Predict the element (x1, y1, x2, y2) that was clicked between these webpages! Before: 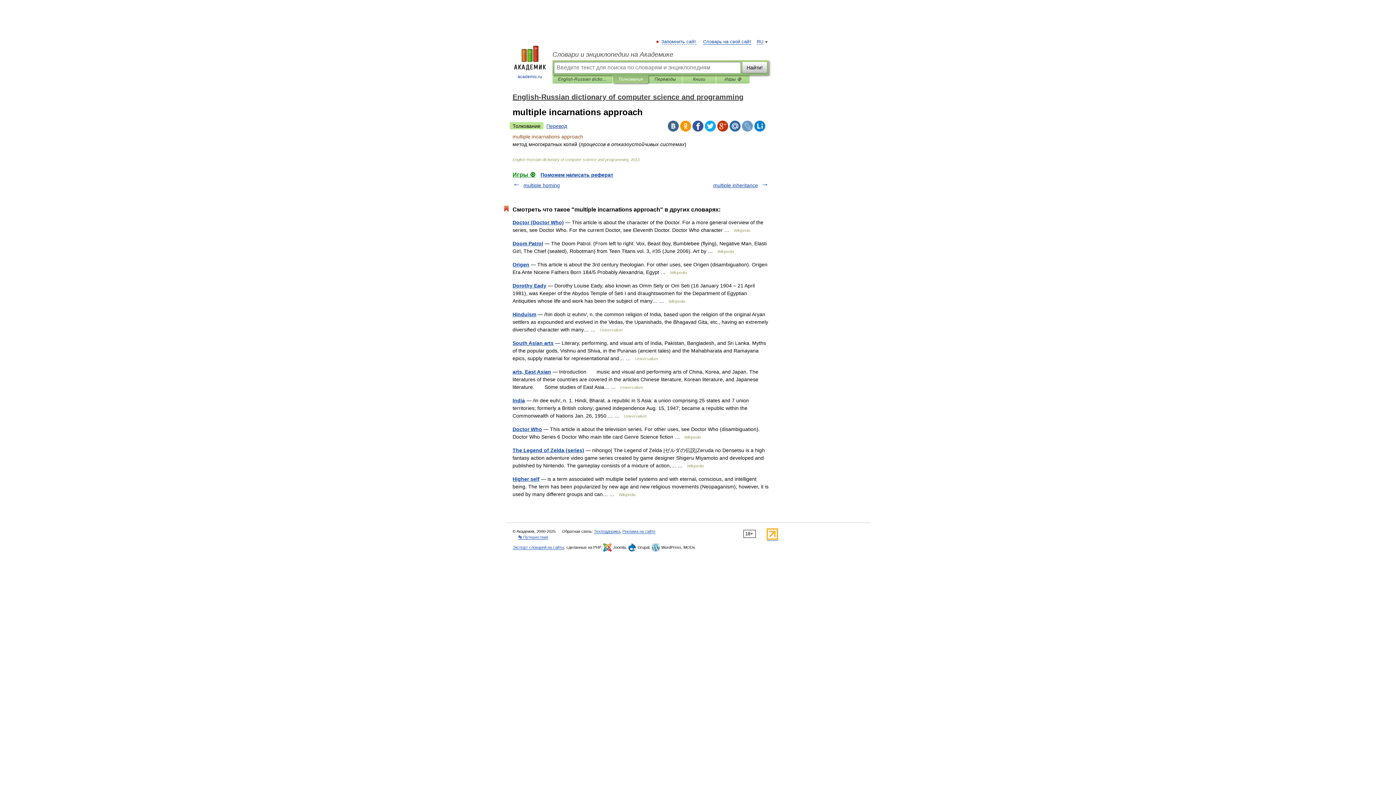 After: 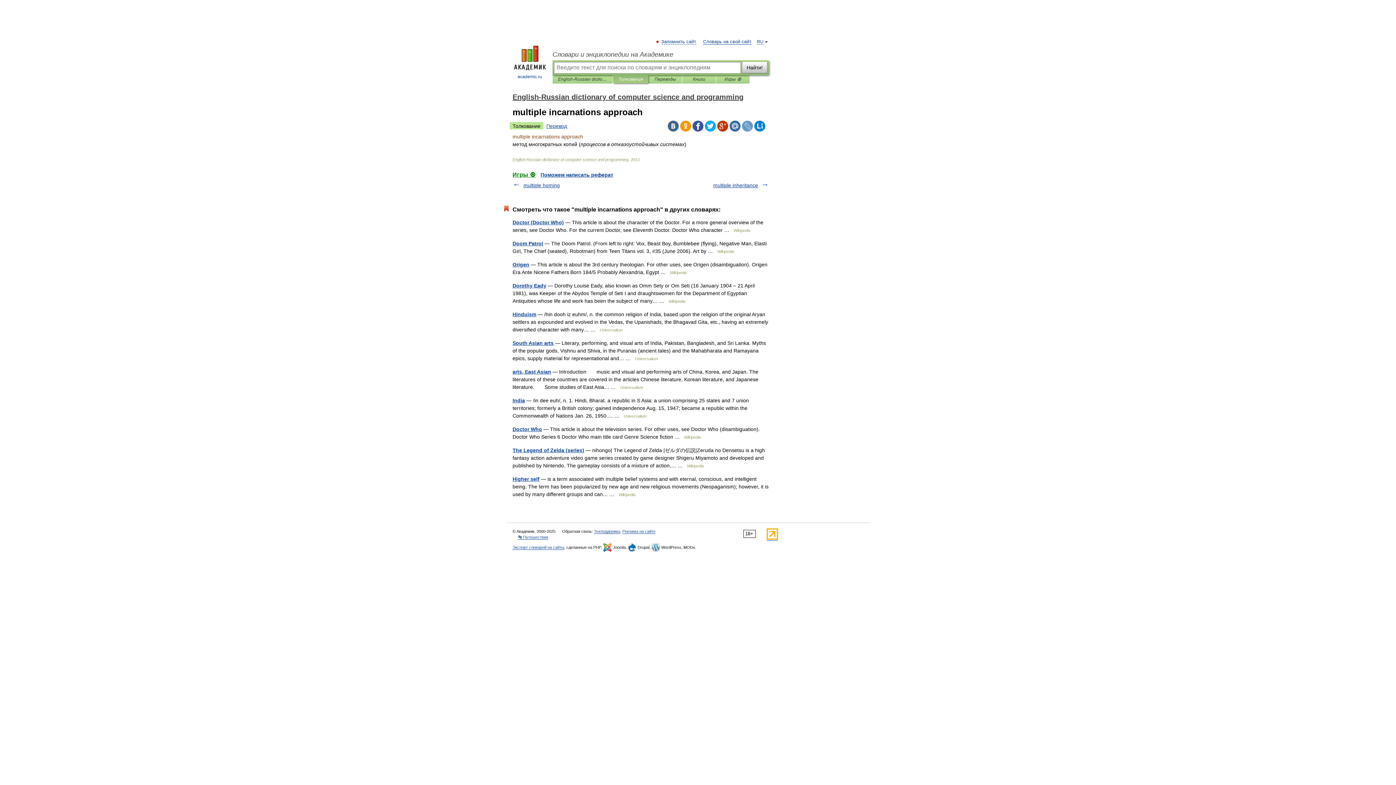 Action: bbox: (680, 120, 691, 131)